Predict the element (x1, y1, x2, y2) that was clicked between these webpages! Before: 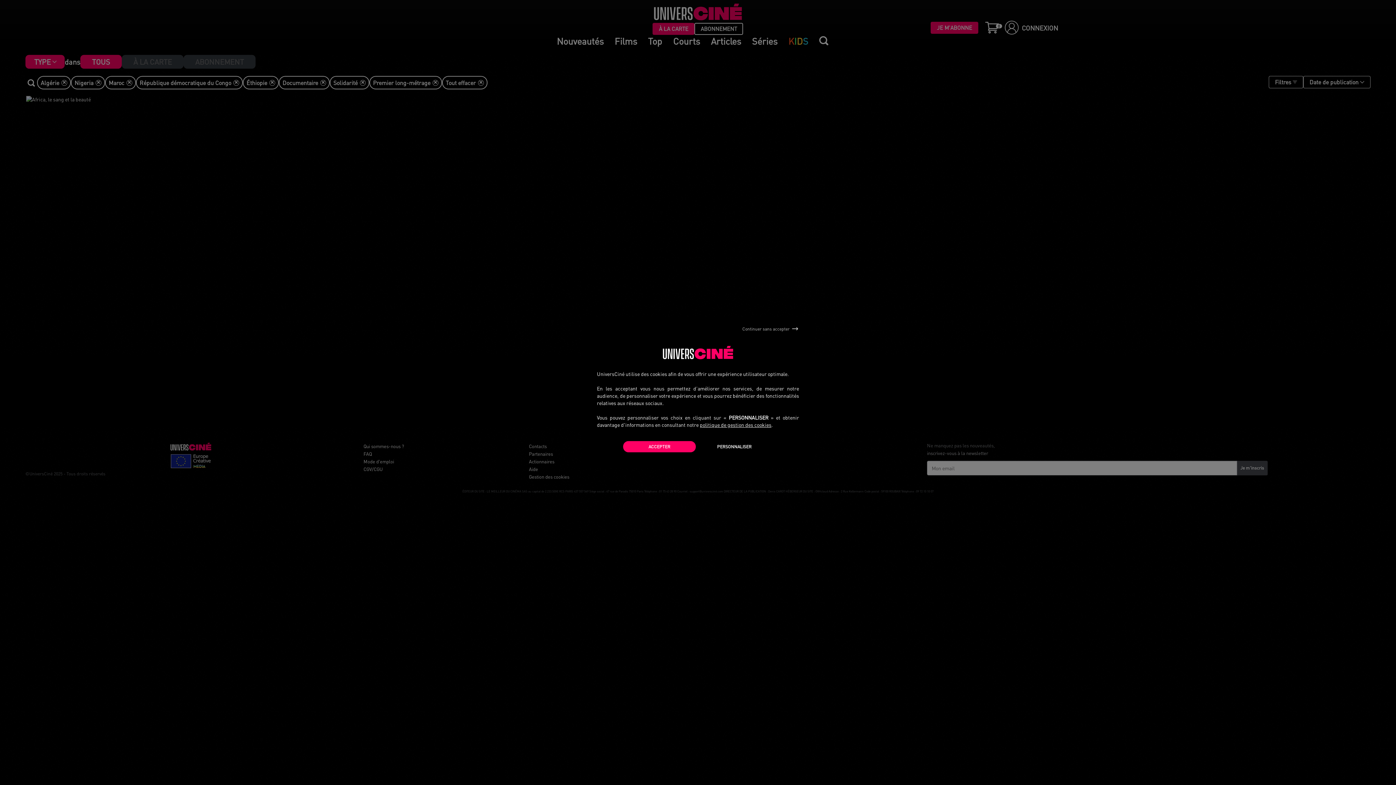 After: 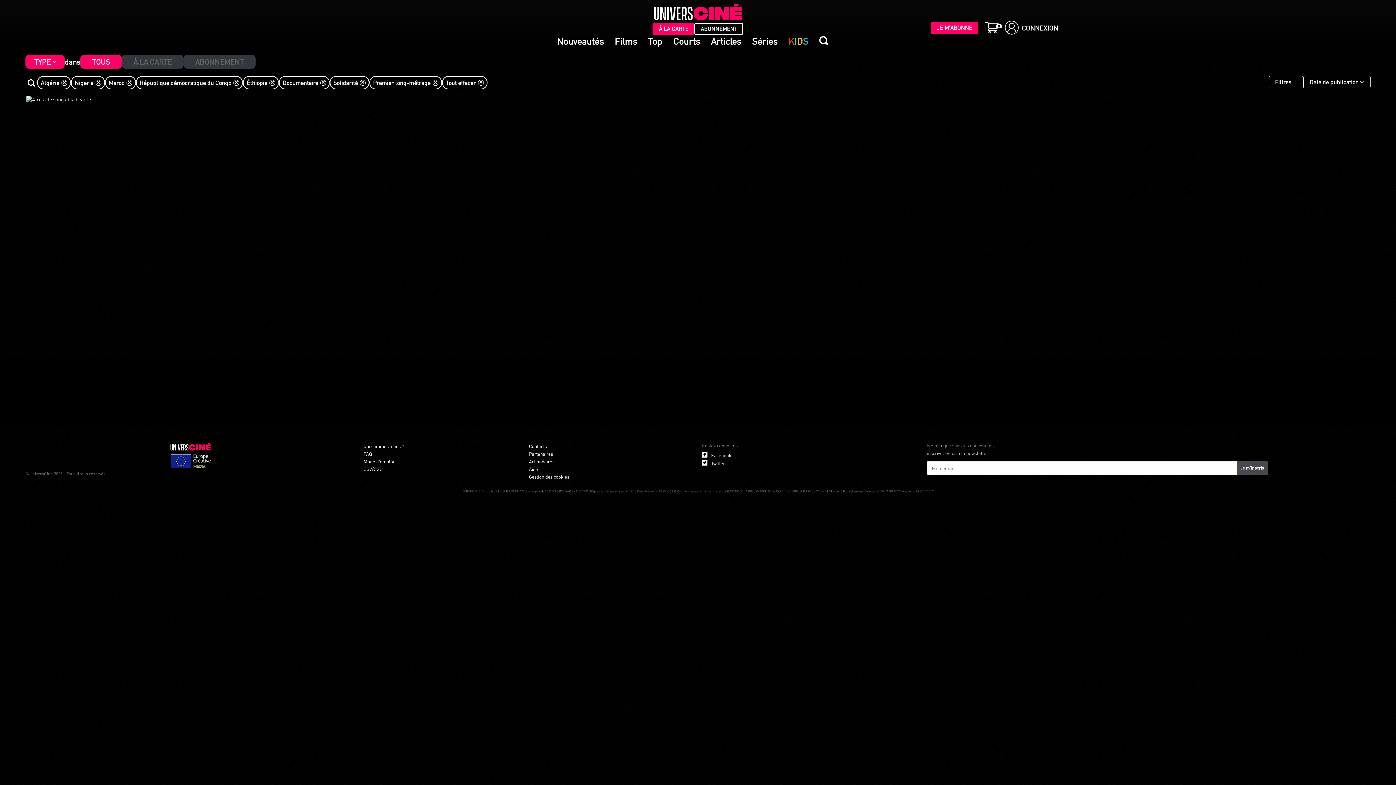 Action: bbox: (738, 322, 799, 335) label: Continuer sans accepter